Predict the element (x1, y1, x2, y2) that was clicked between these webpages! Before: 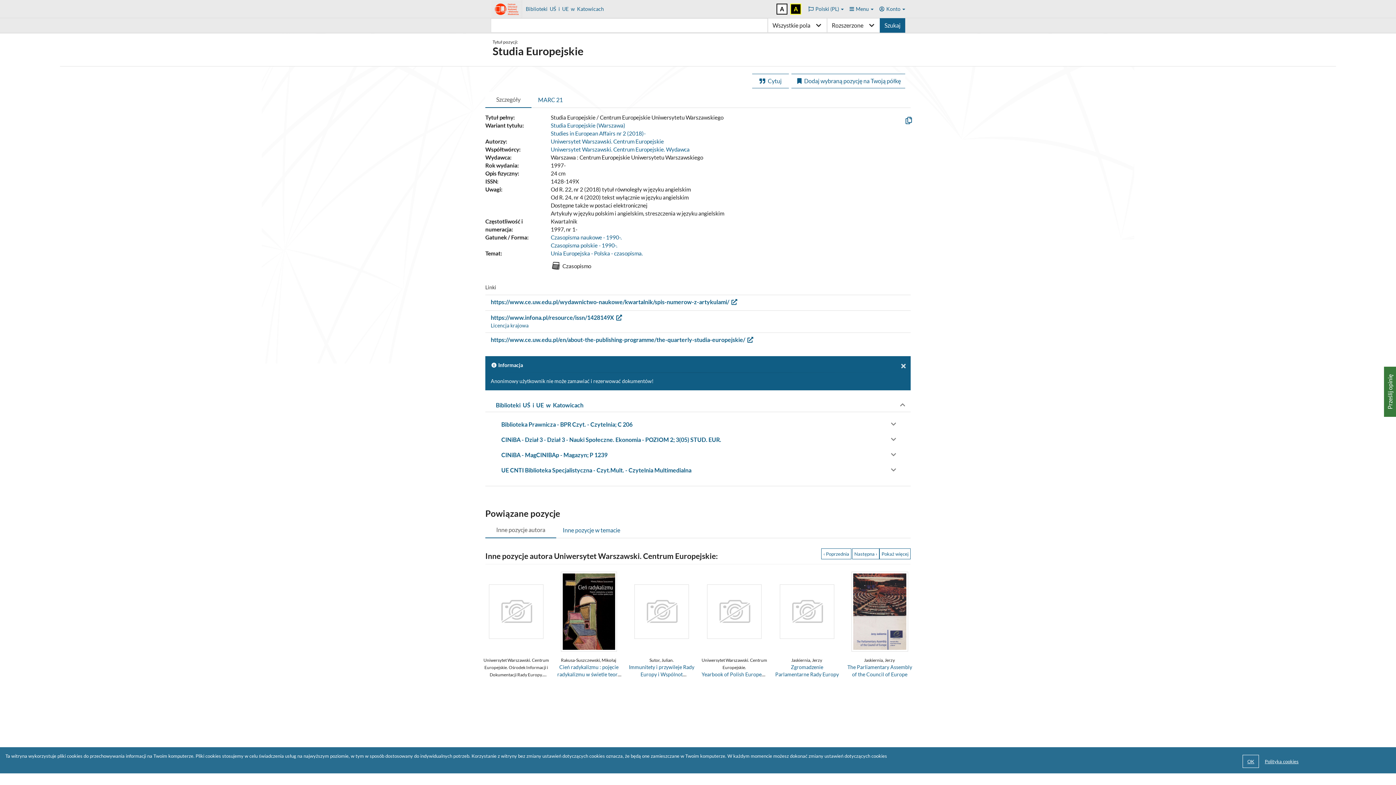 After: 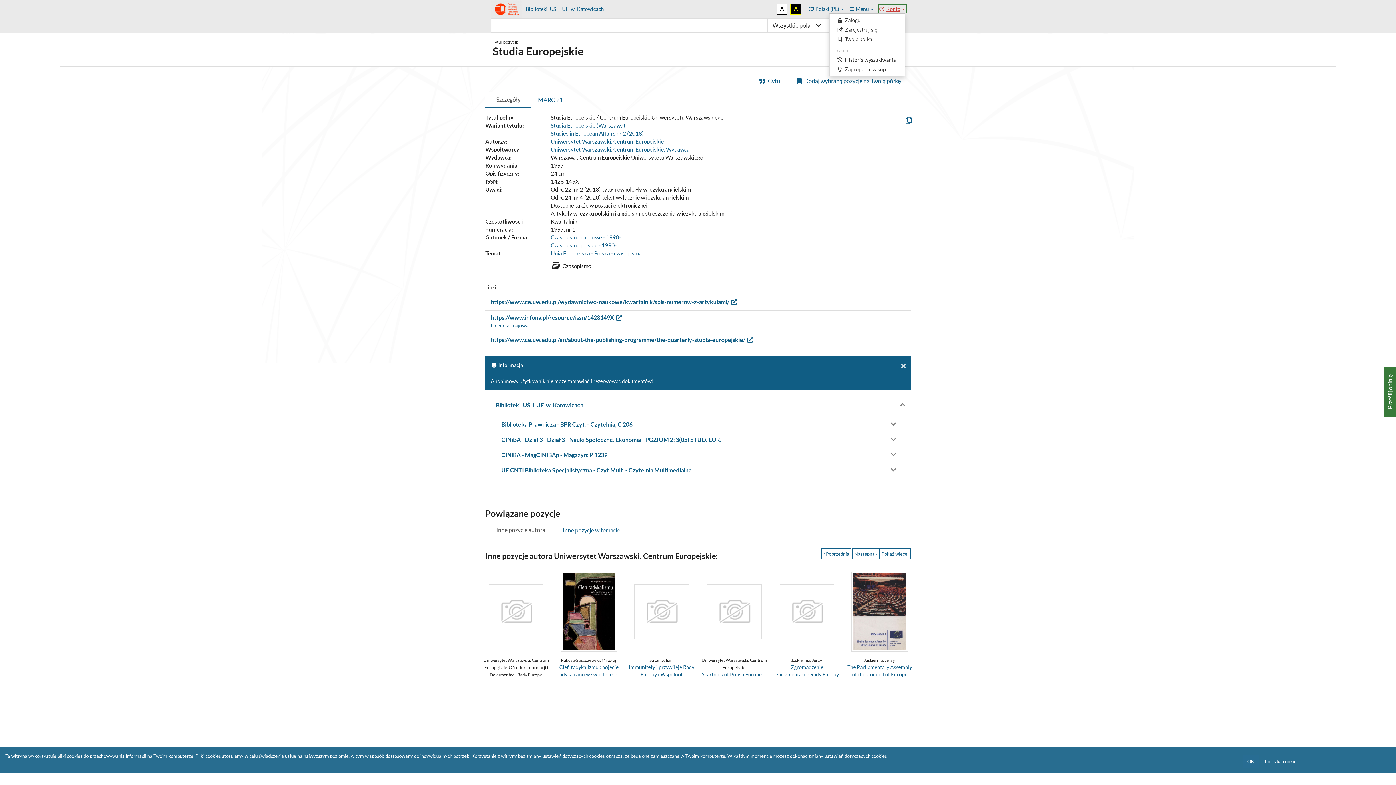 Action: label: Konto bbox: (879, 5, 905, 11)